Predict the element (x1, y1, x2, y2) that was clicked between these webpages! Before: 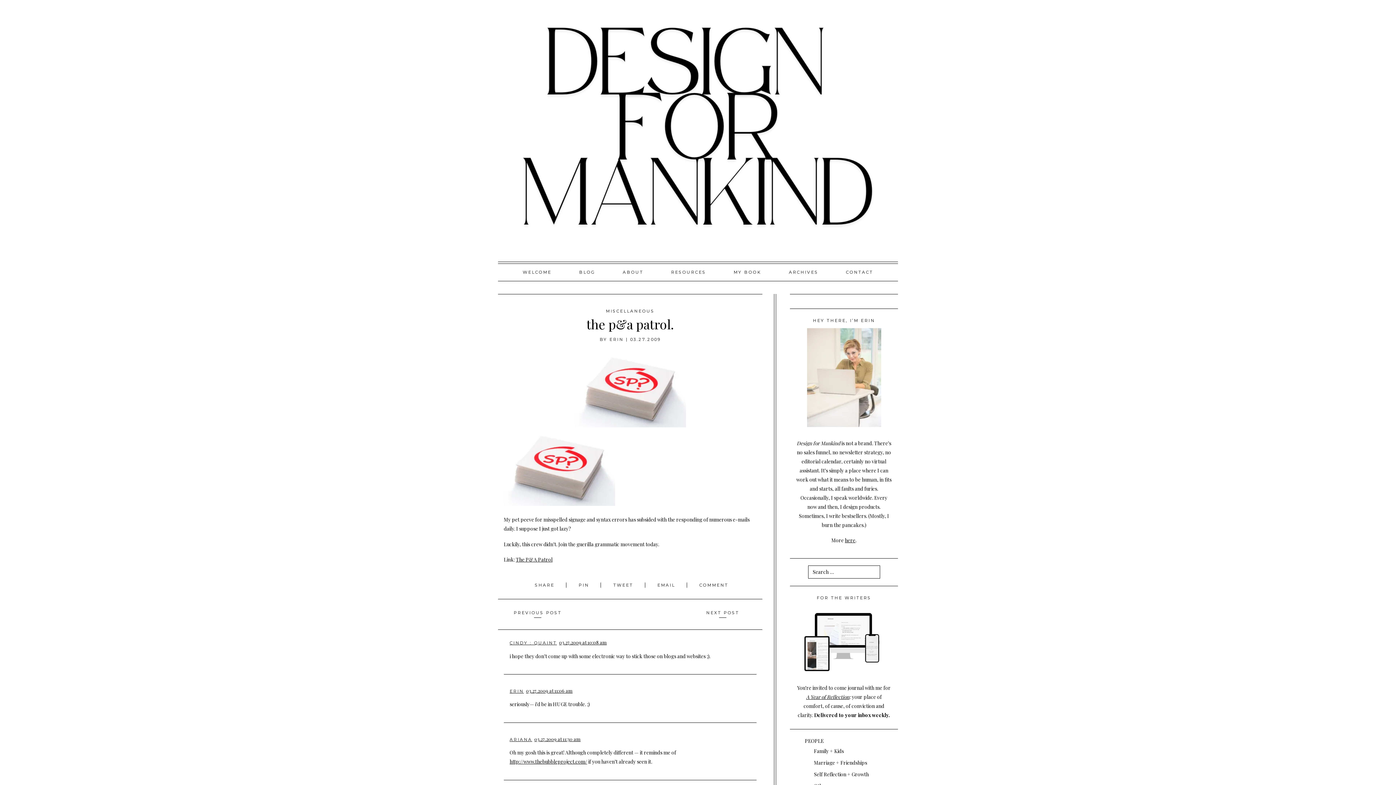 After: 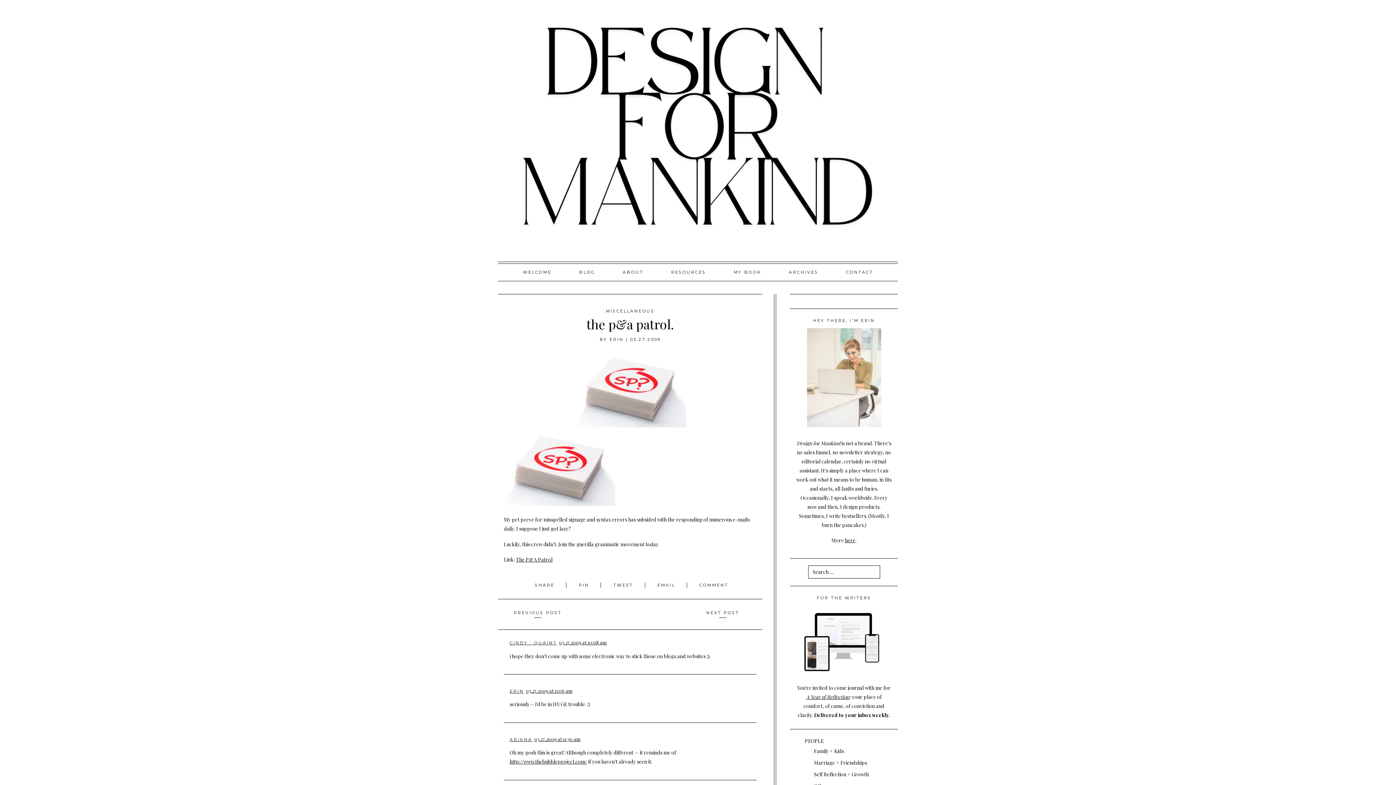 Action: label: The P&A Patrol bbox: (516, 556, 552, 563)